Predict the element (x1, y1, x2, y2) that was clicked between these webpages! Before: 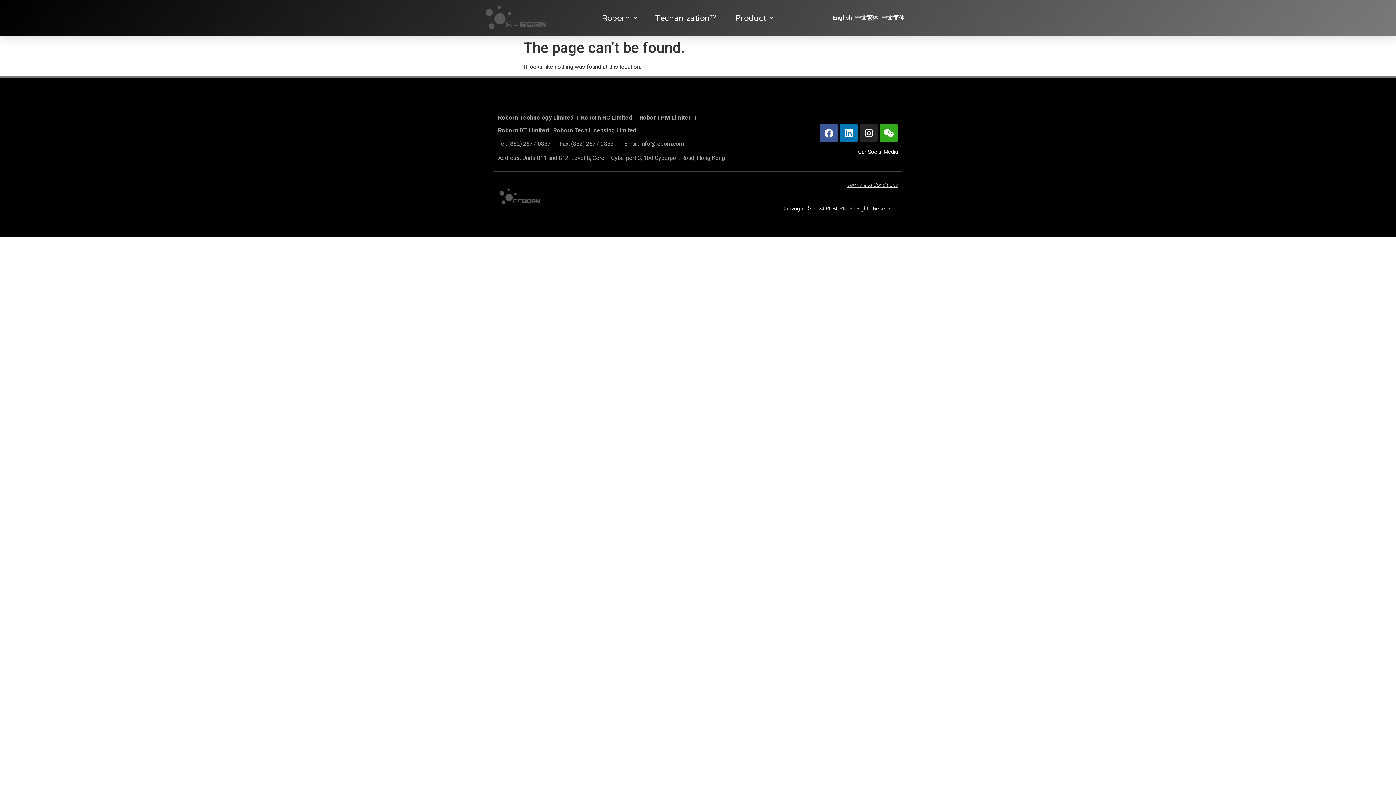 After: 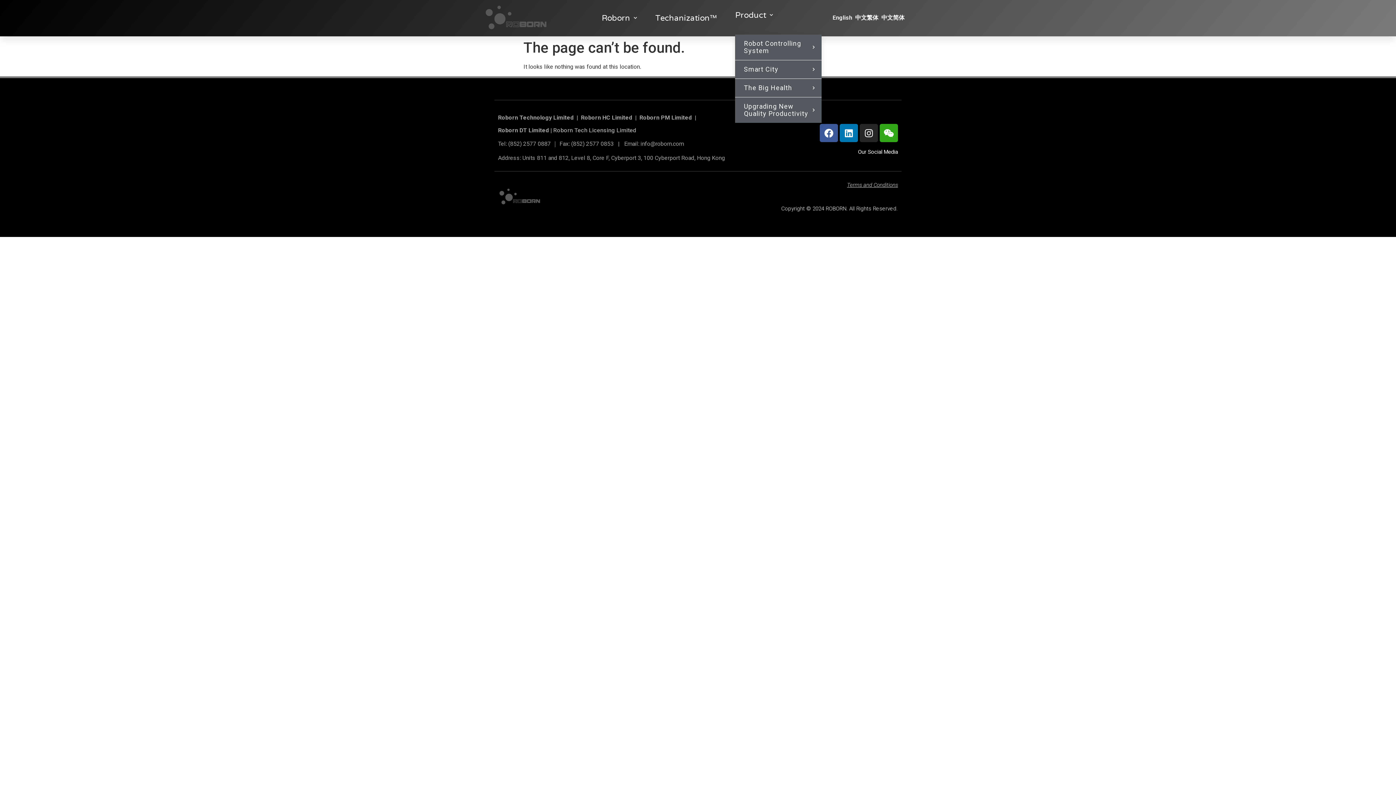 Action: label: Product bbox: (735, 1, 773, 34)